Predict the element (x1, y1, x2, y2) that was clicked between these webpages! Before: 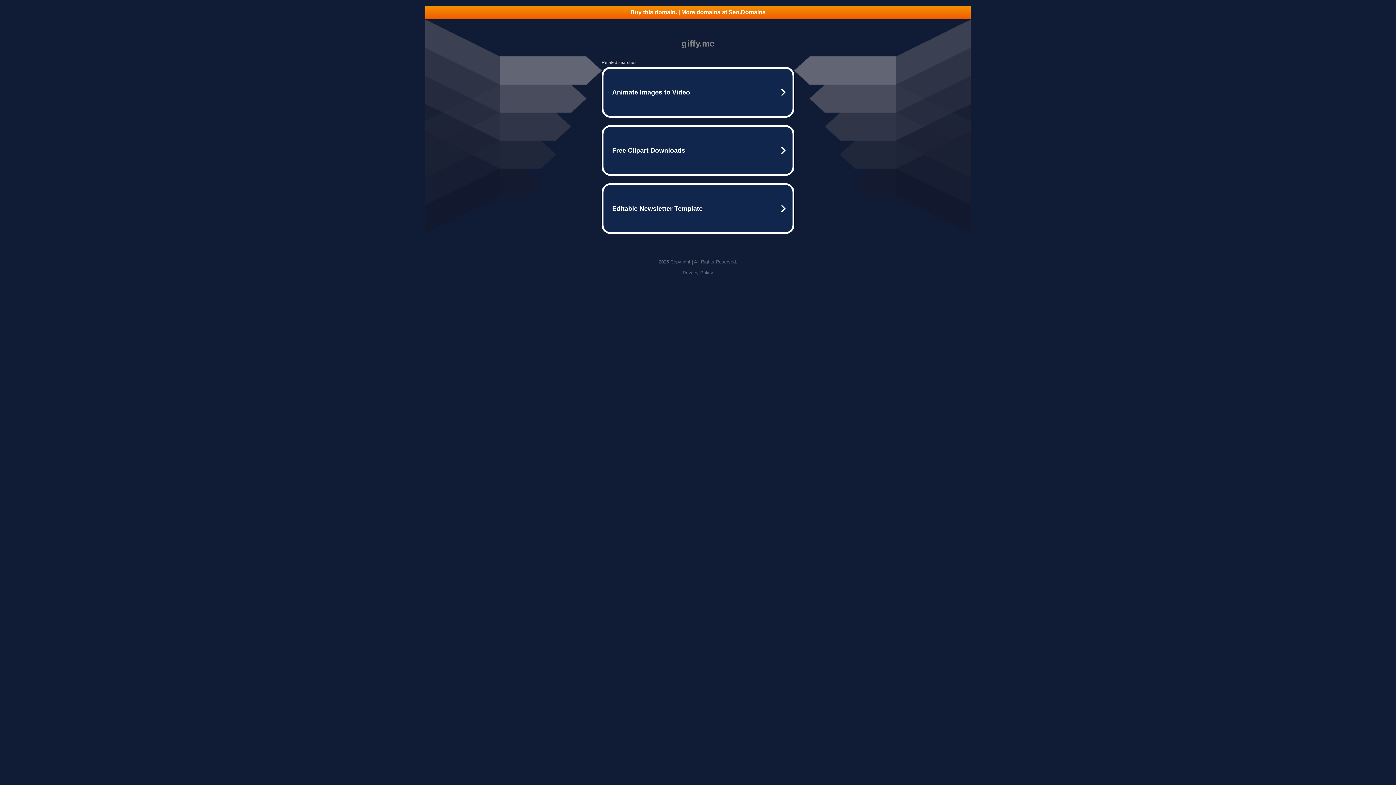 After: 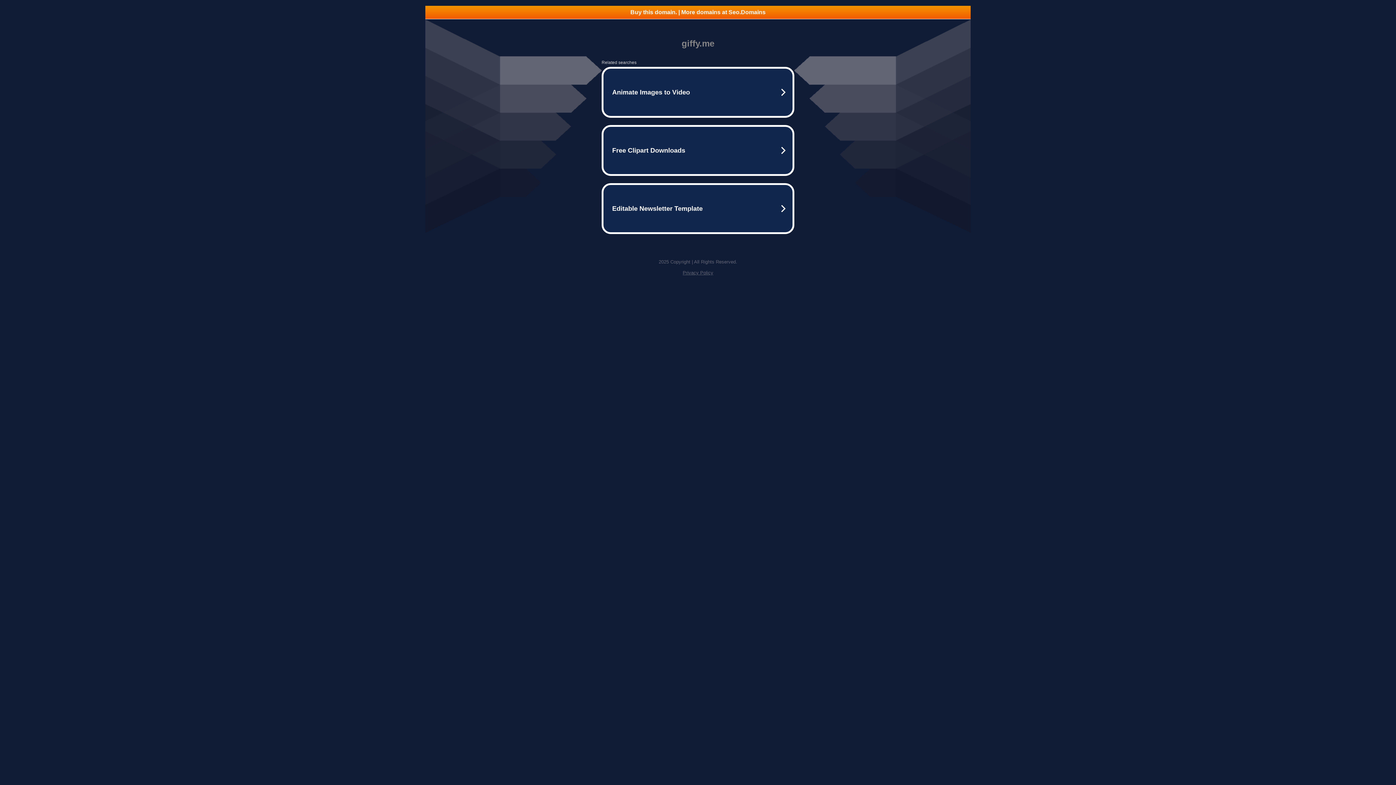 Action: bbox: (682, 270, 713, 275) label: Privacy Policy